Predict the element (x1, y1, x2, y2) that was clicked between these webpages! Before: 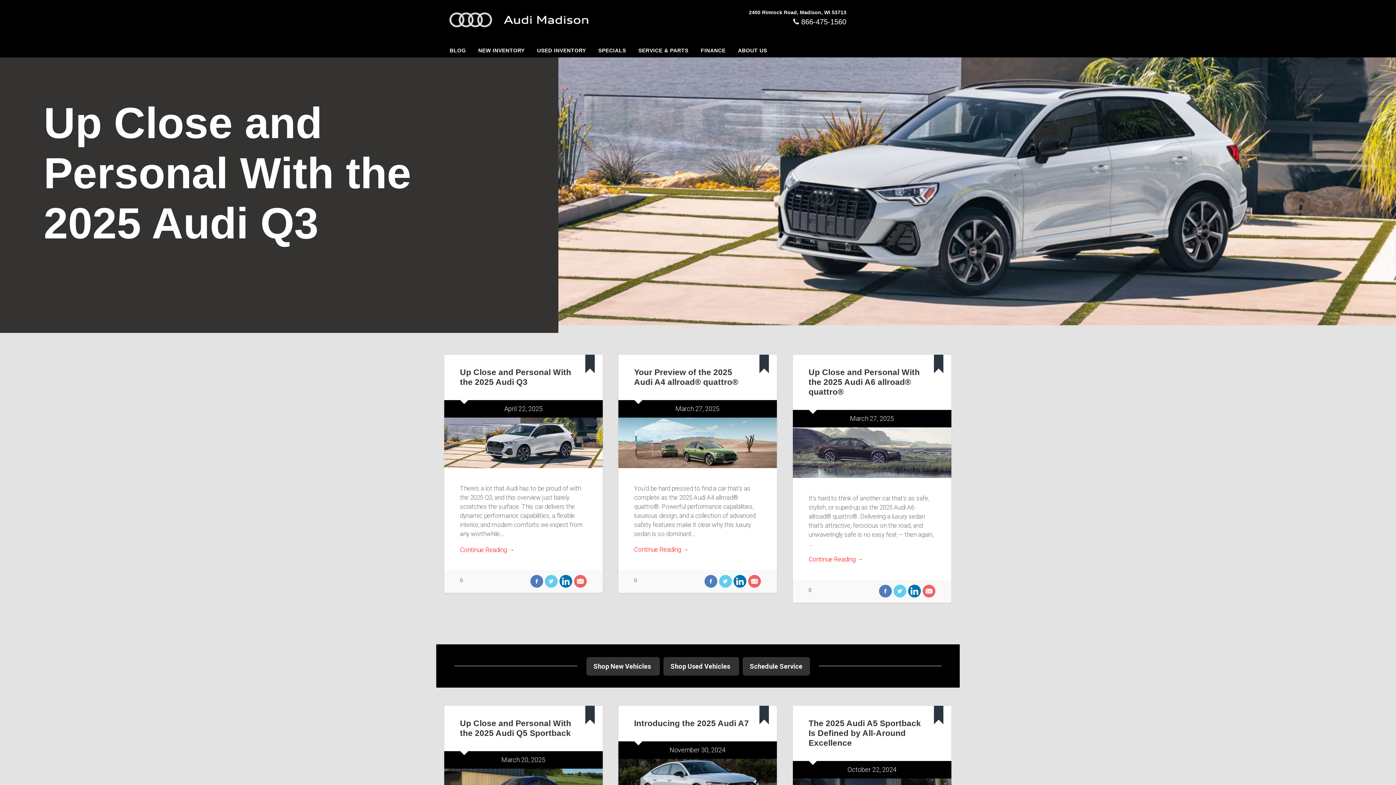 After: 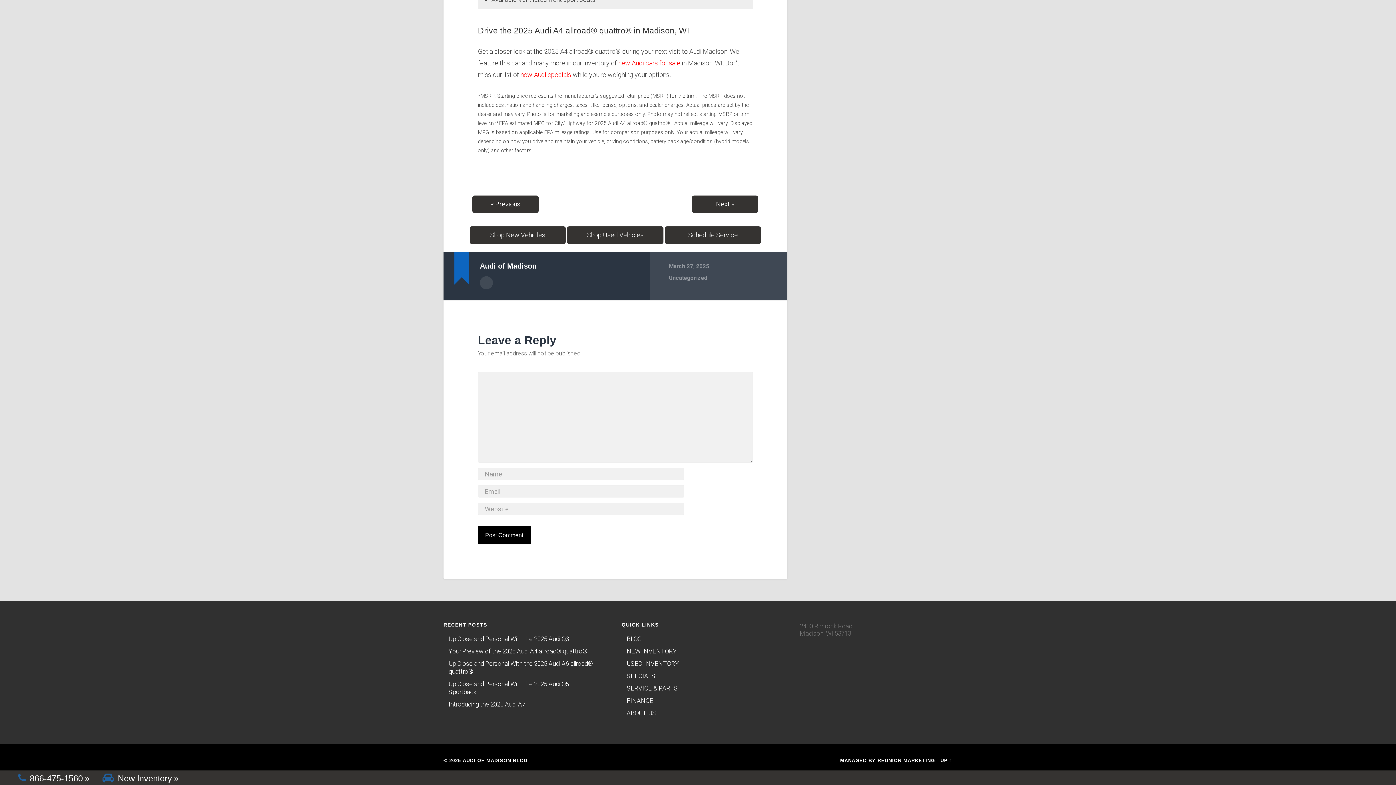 Action: bbox: (634, 577, 637, 583) label: 0